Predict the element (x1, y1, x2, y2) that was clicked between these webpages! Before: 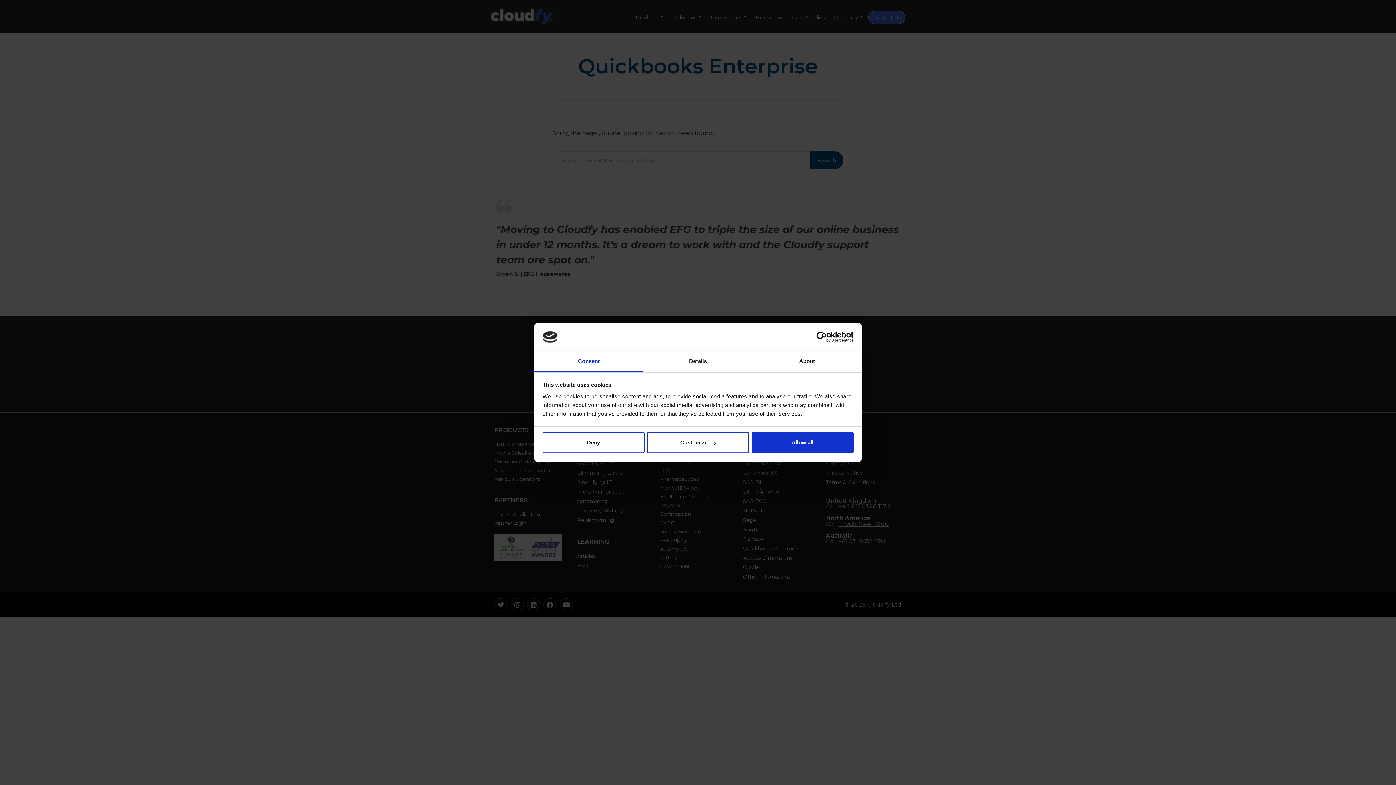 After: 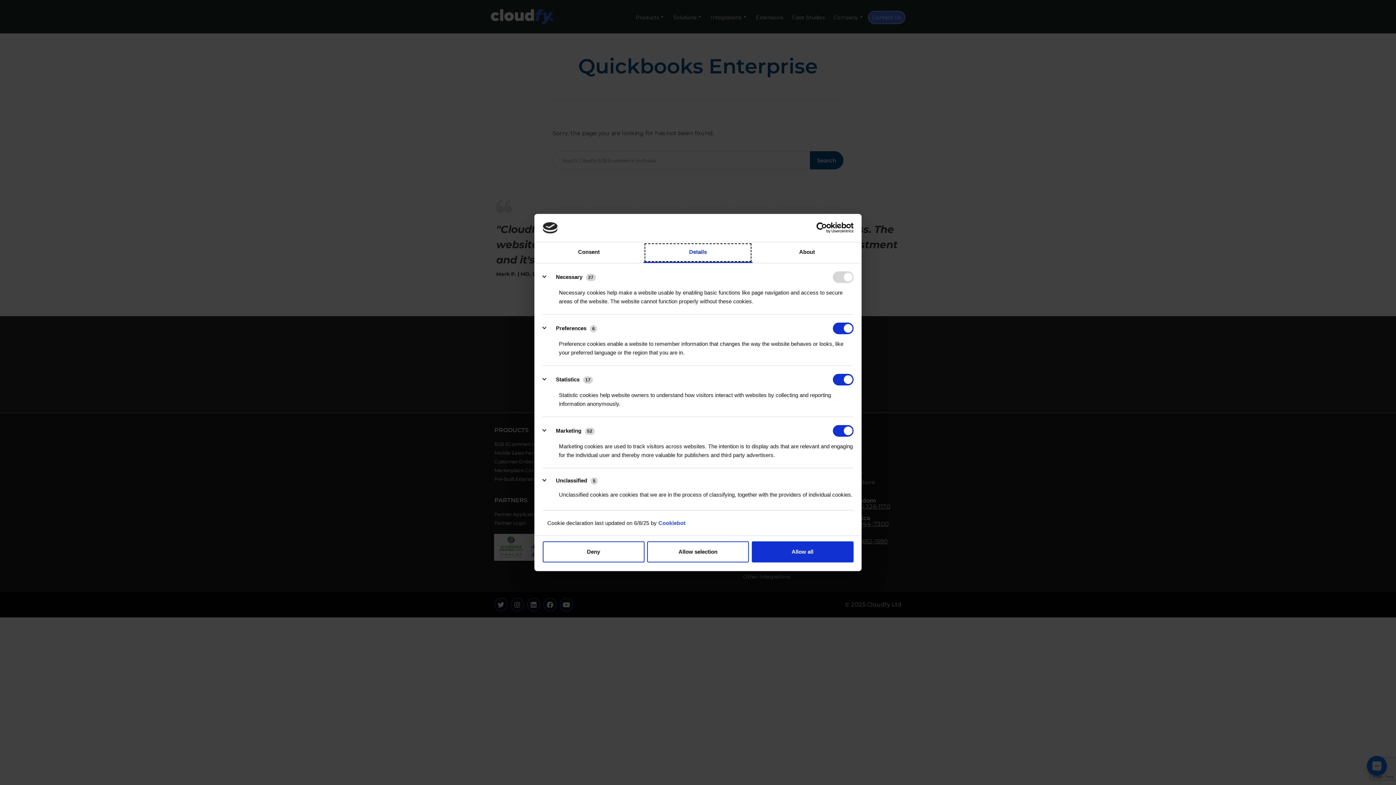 Action: label: Details bbox: (643, 351, 752, 372)